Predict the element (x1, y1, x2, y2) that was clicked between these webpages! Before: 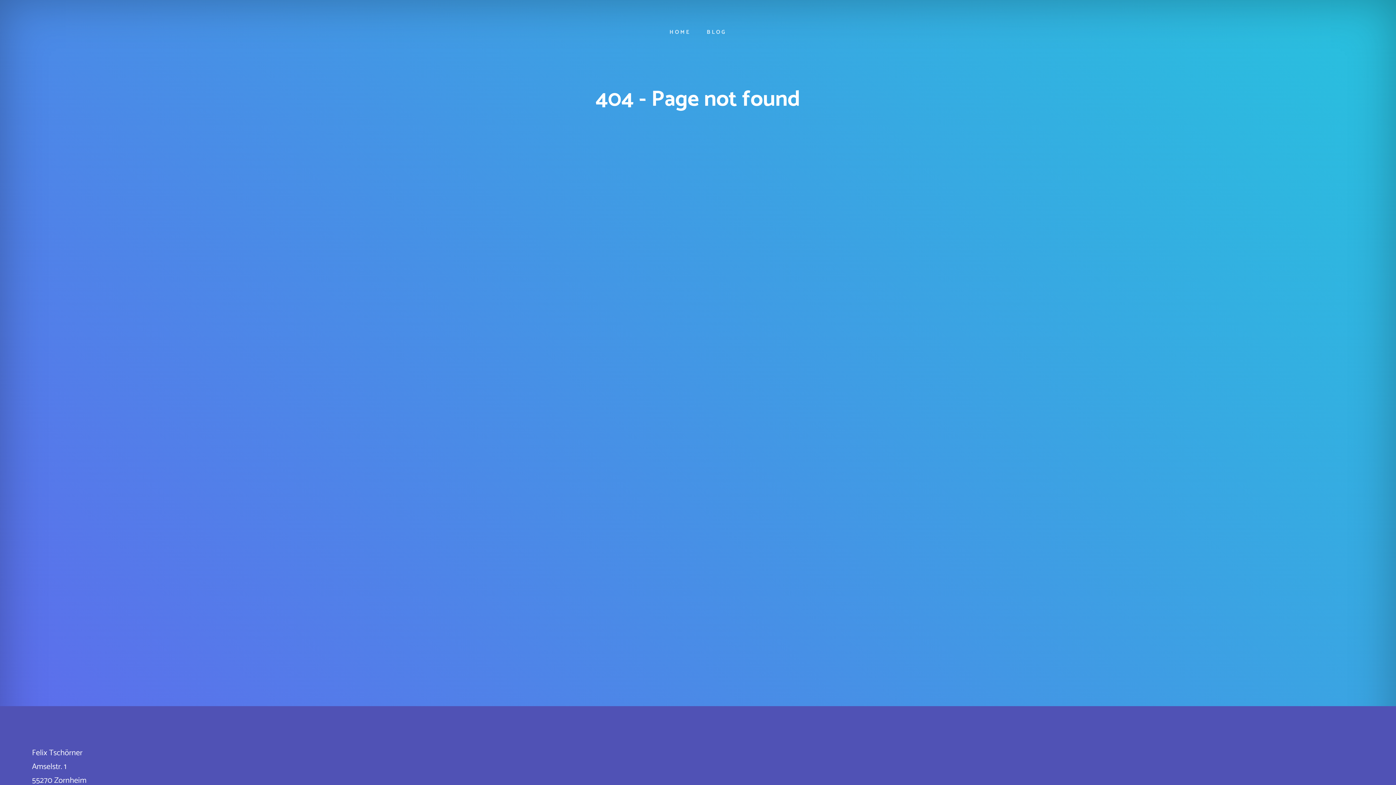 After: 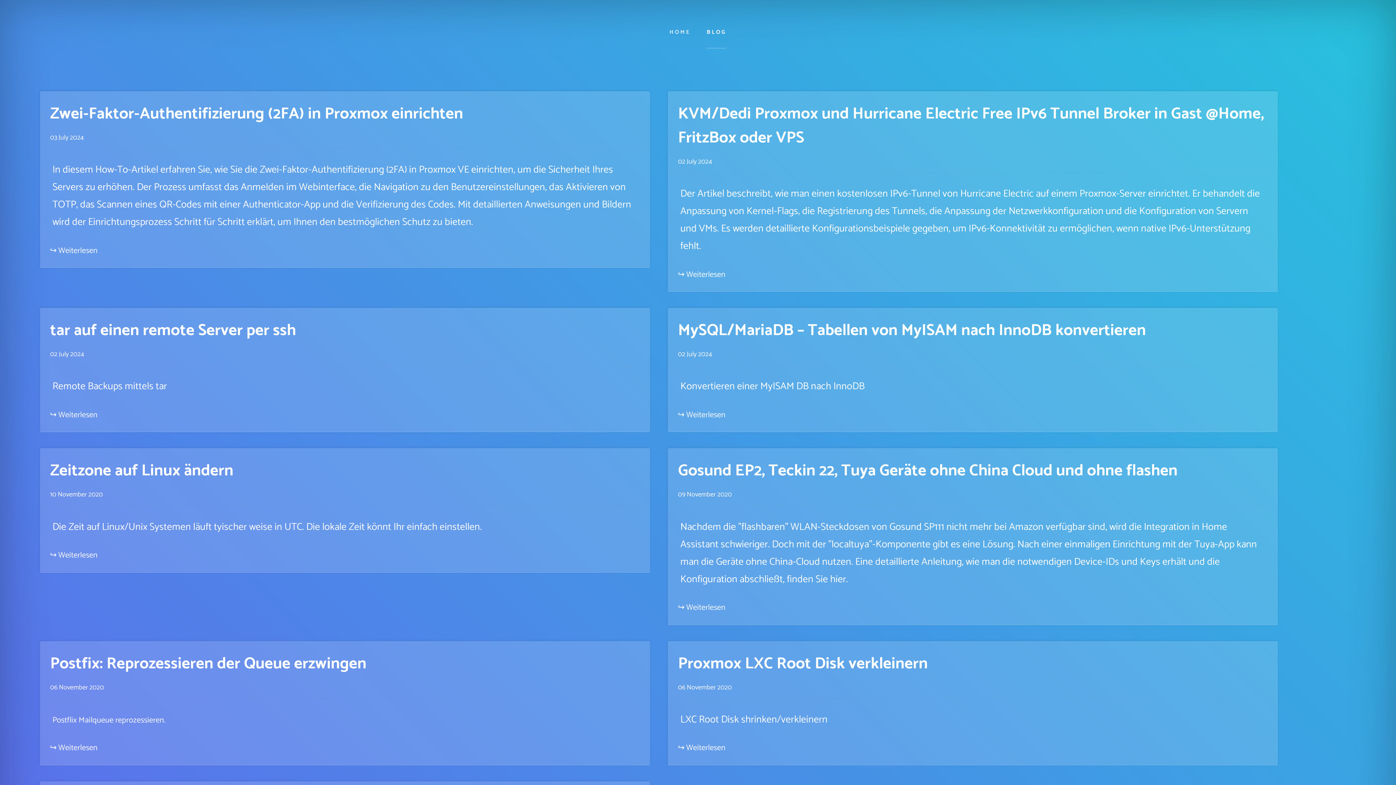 Action: label: BLOG bbox: (706, 16, 726, 47)